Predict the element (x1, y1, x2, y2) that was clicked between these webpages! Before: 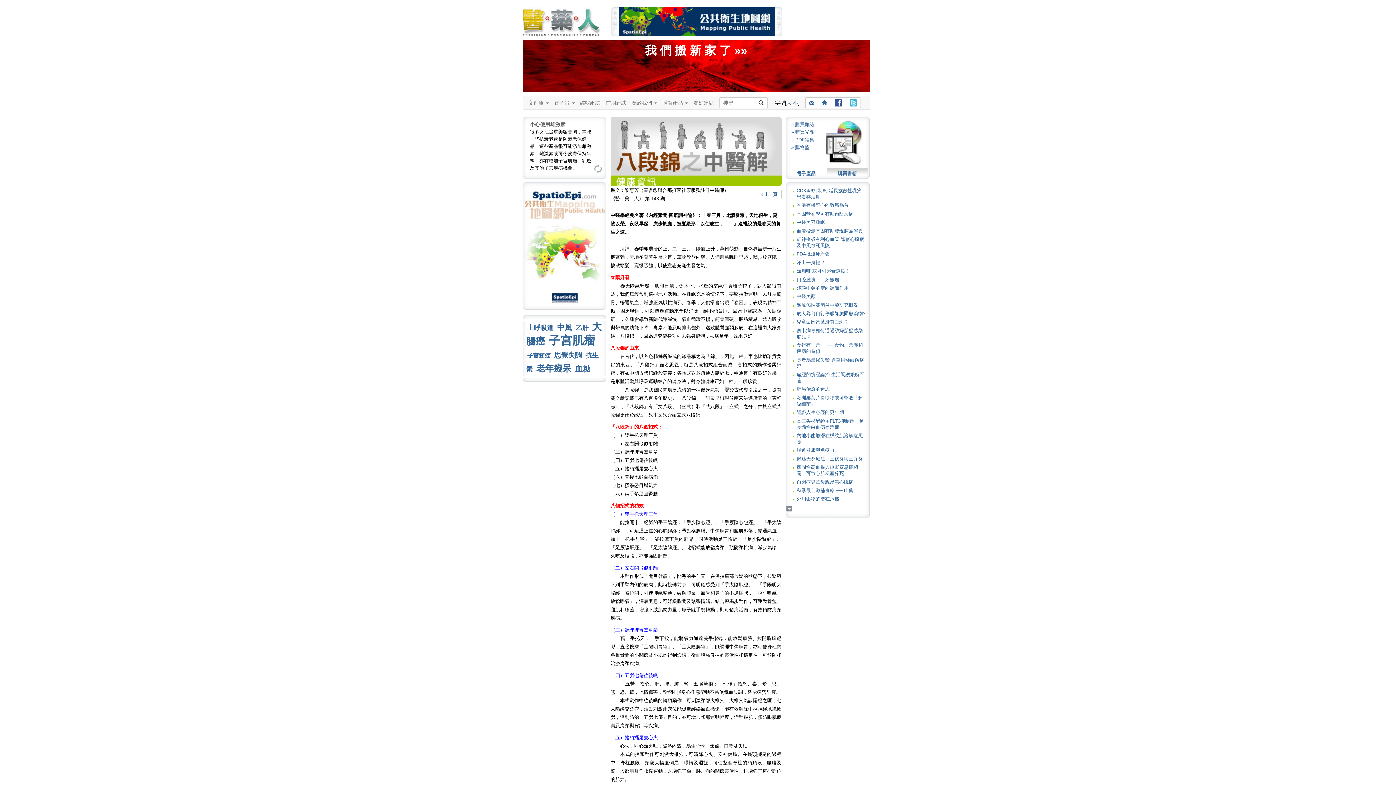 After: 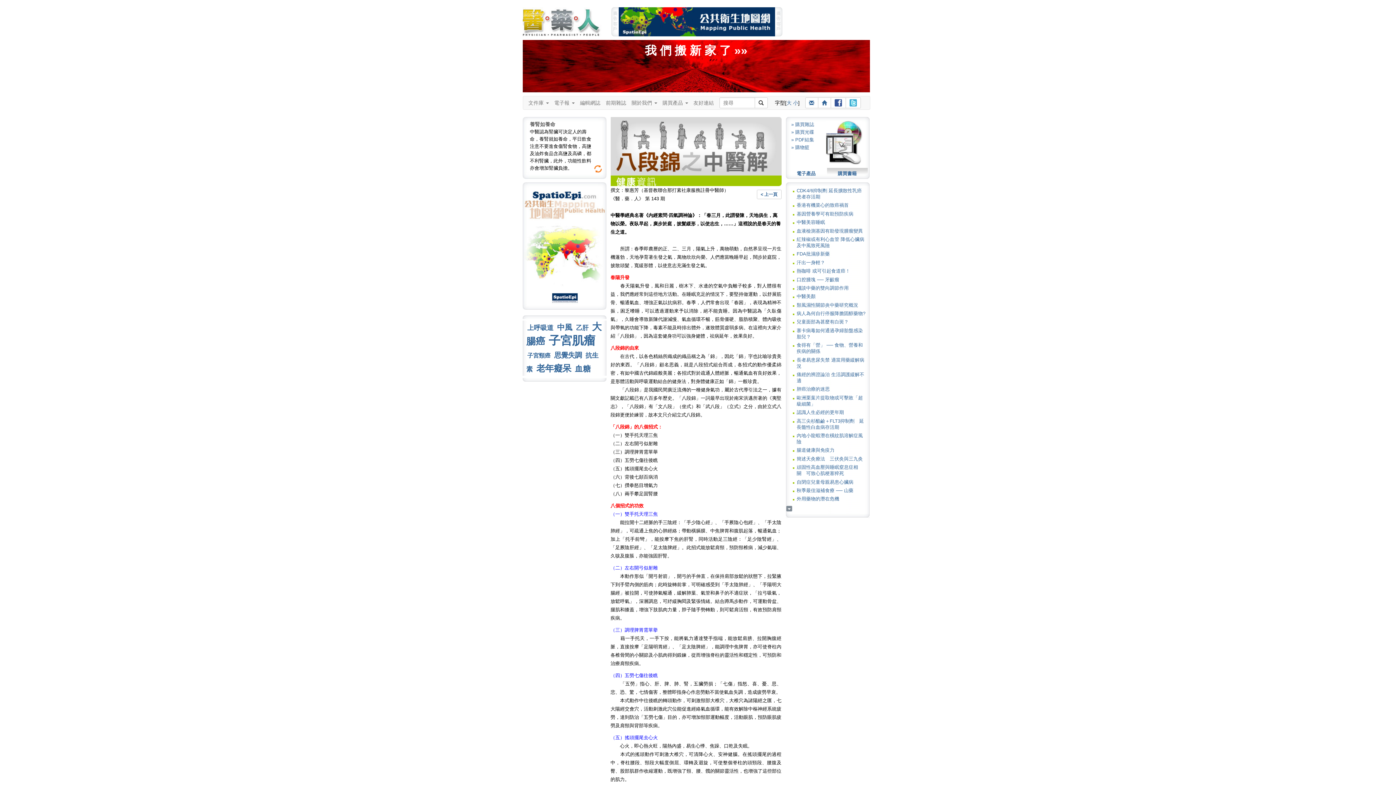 Action: bbox: (593, 164, 602, 173)